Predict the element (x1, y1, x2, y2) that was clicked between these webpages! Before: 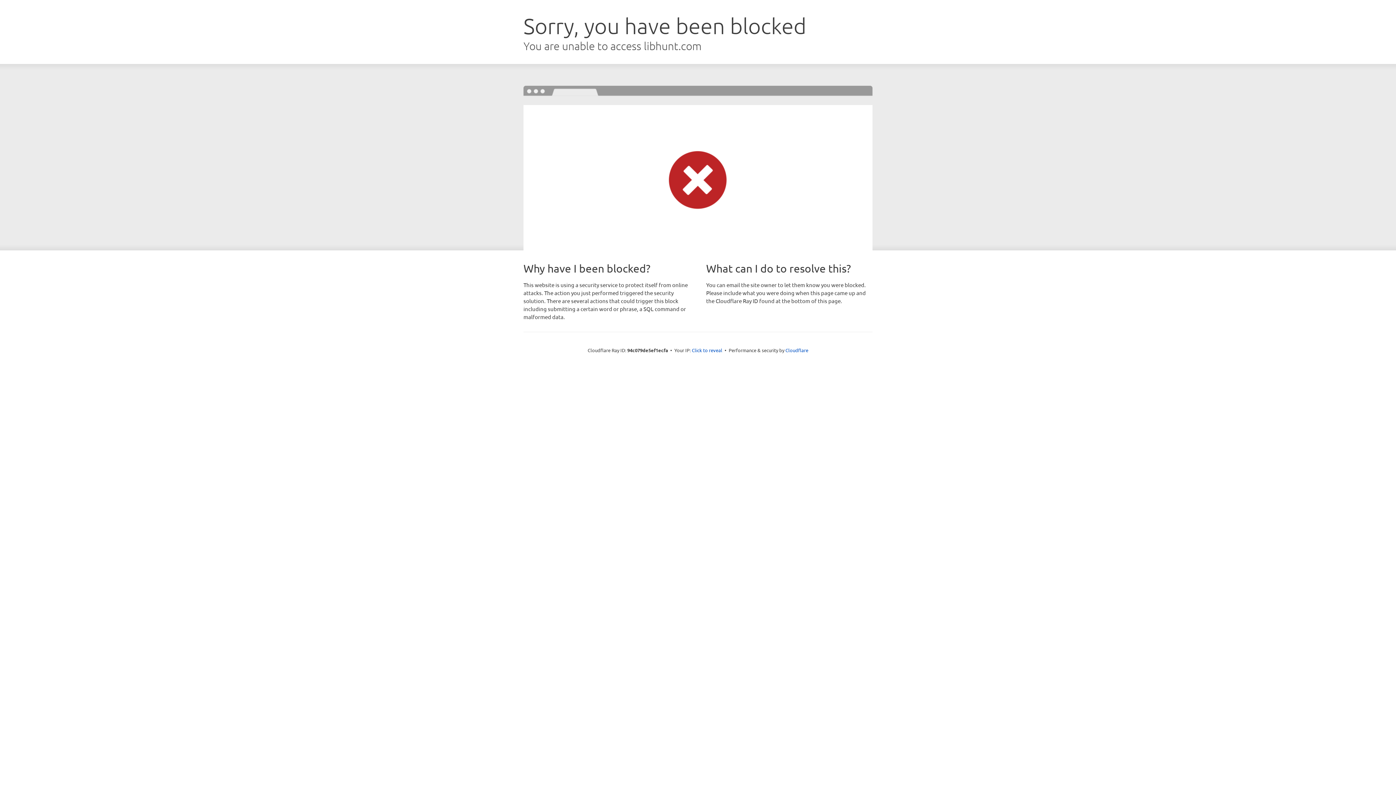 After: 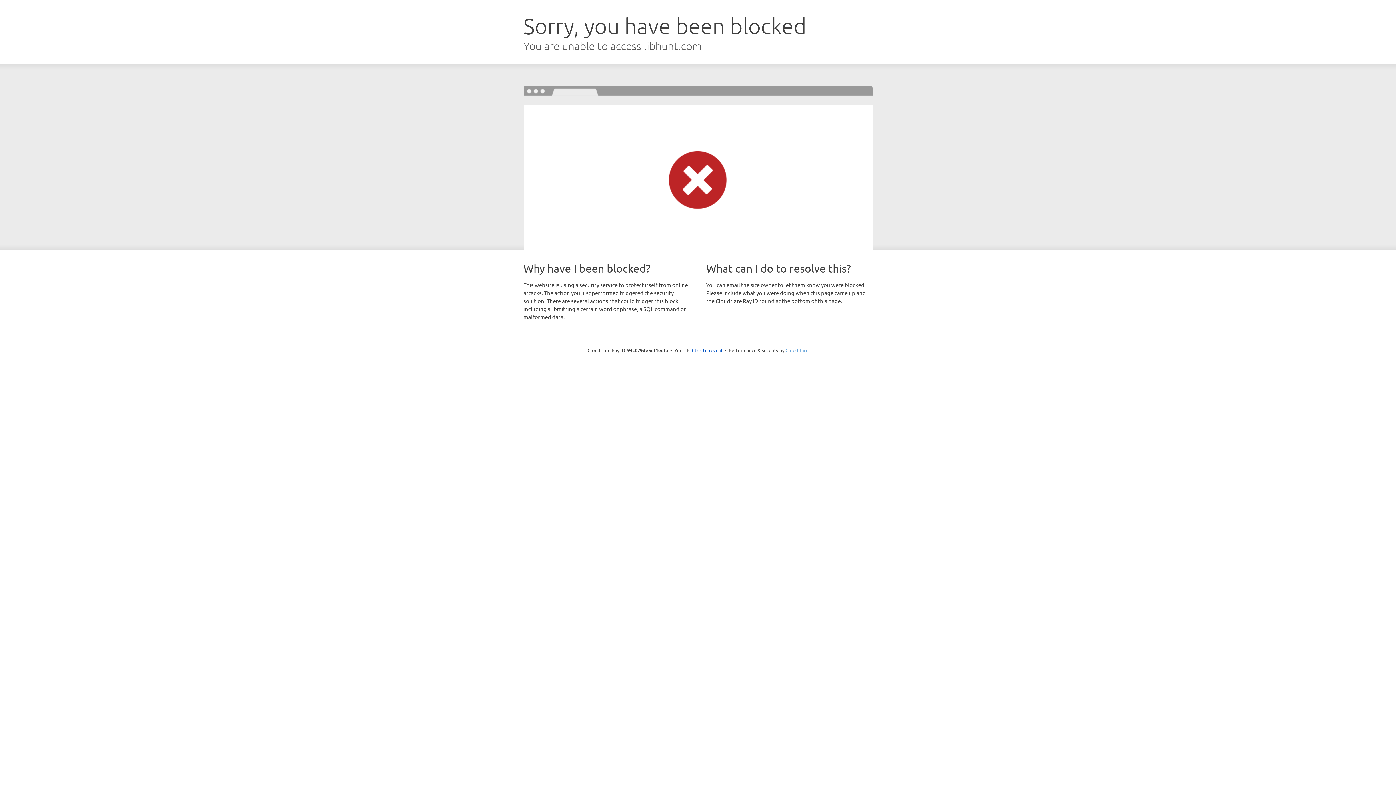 Action: label: Cloudflare bbox: (785, 347, 808, 353)